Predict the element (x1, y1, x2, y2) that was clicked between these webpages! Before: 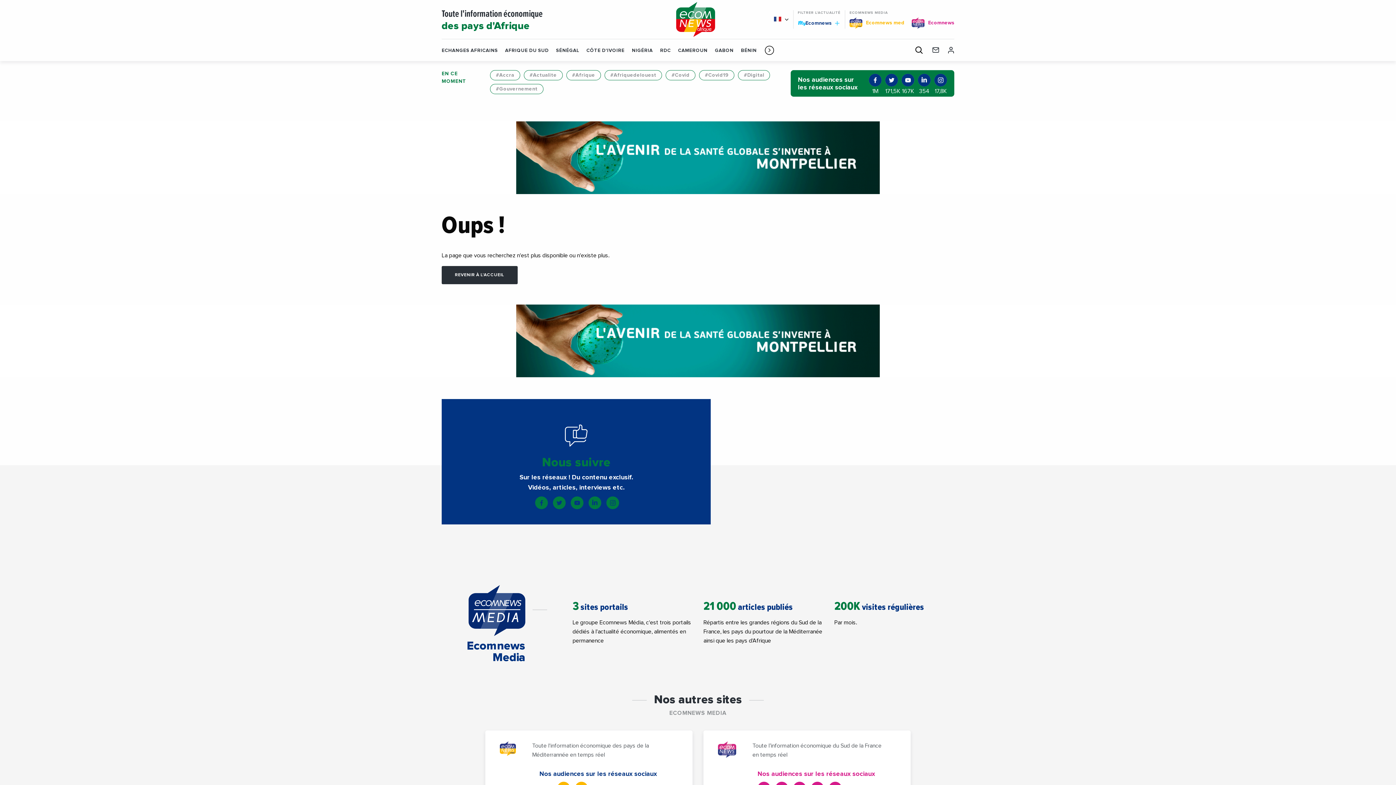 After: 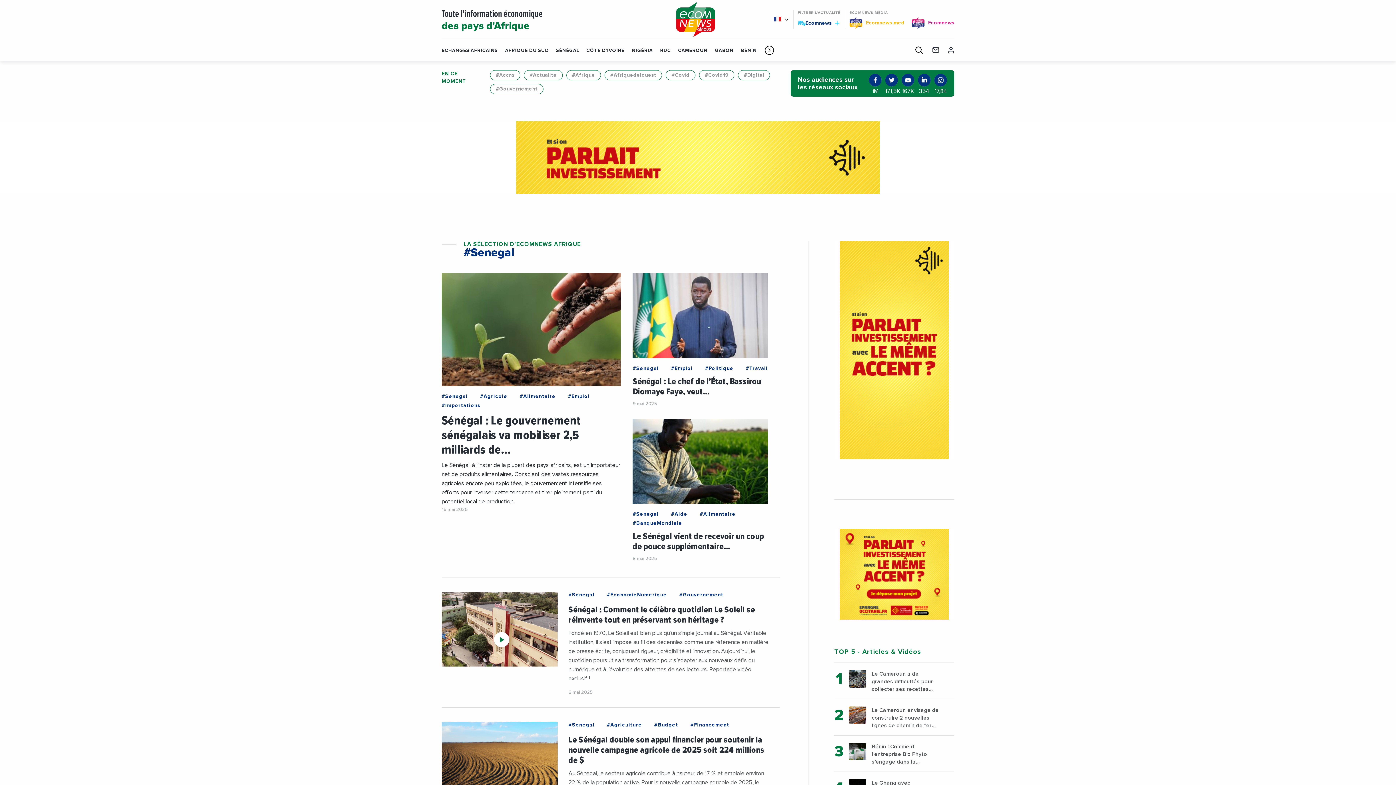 Action: bbox: (556, 47, 579, 54) label: SÉNÉGAL